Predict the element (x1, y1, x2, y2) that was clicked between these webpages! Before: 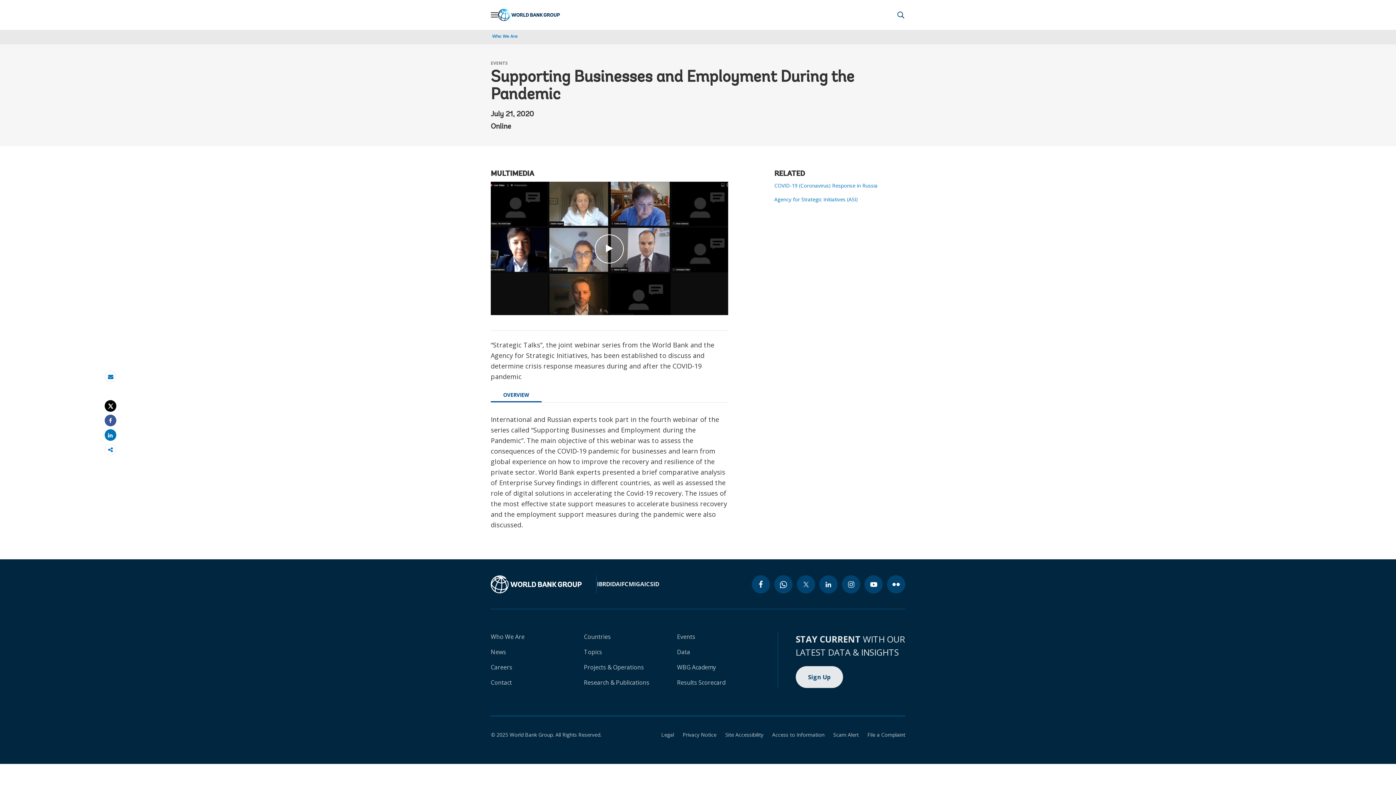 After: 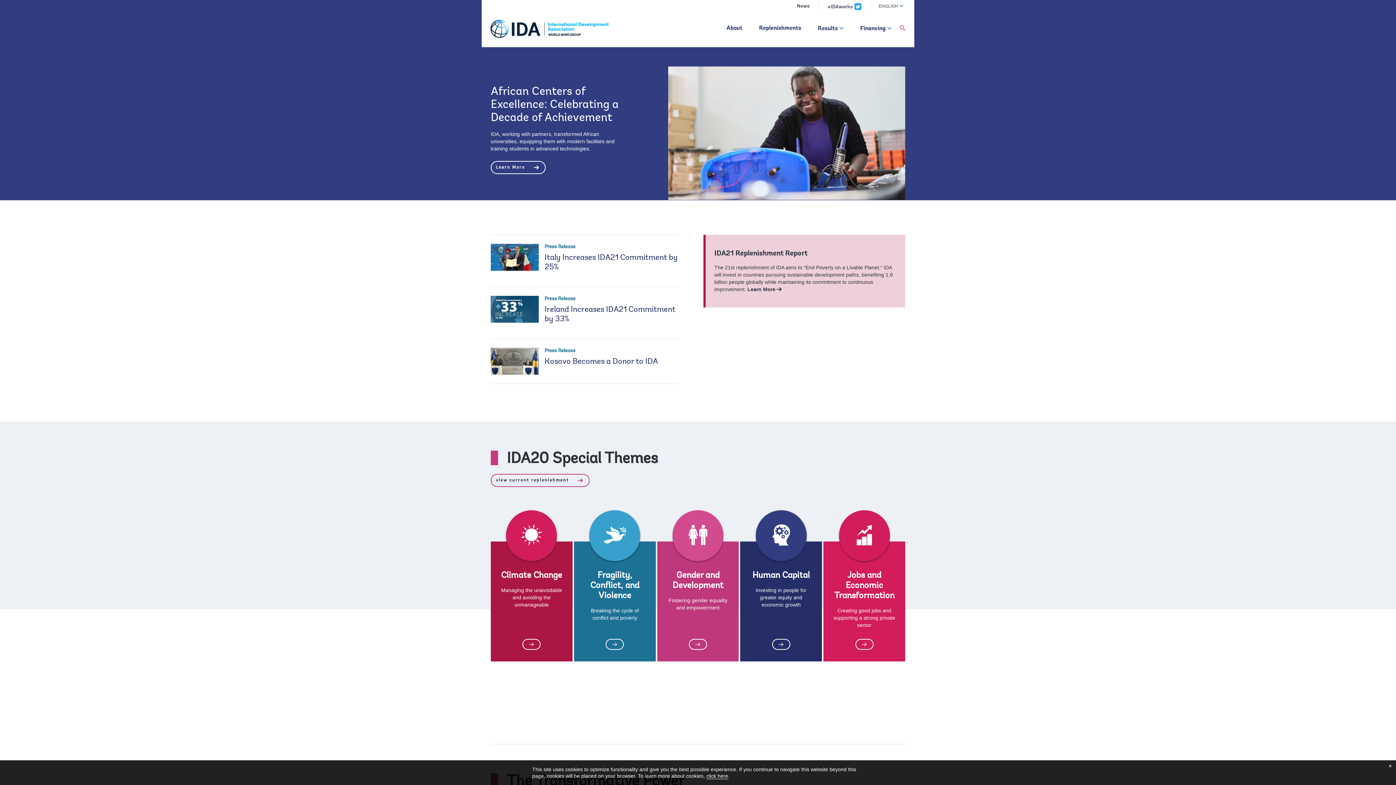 Action: bbox: (610, 580, 620, 588) label: IDA